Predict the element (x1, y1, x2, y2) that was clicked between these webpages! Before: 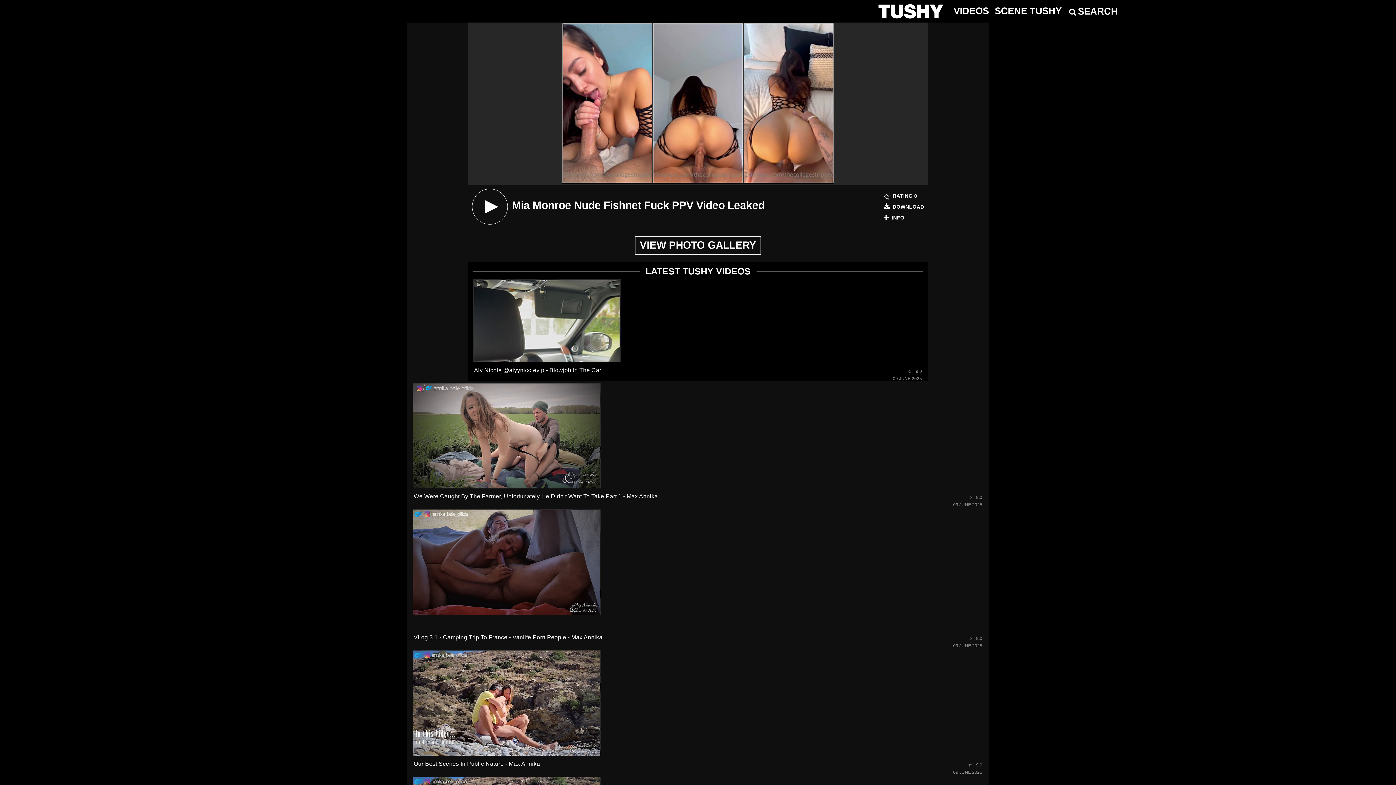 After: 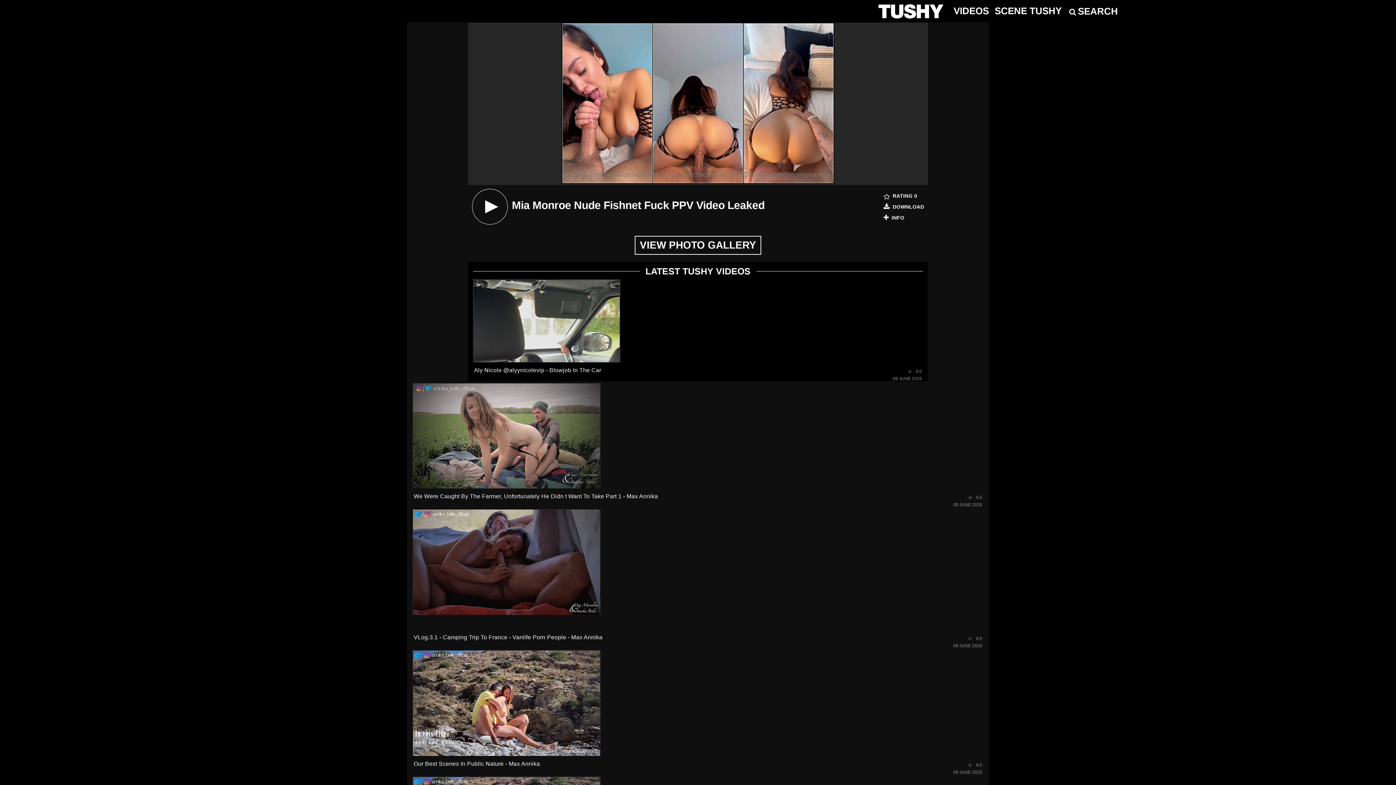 Action: bbox: (968, 635, 974, 641)